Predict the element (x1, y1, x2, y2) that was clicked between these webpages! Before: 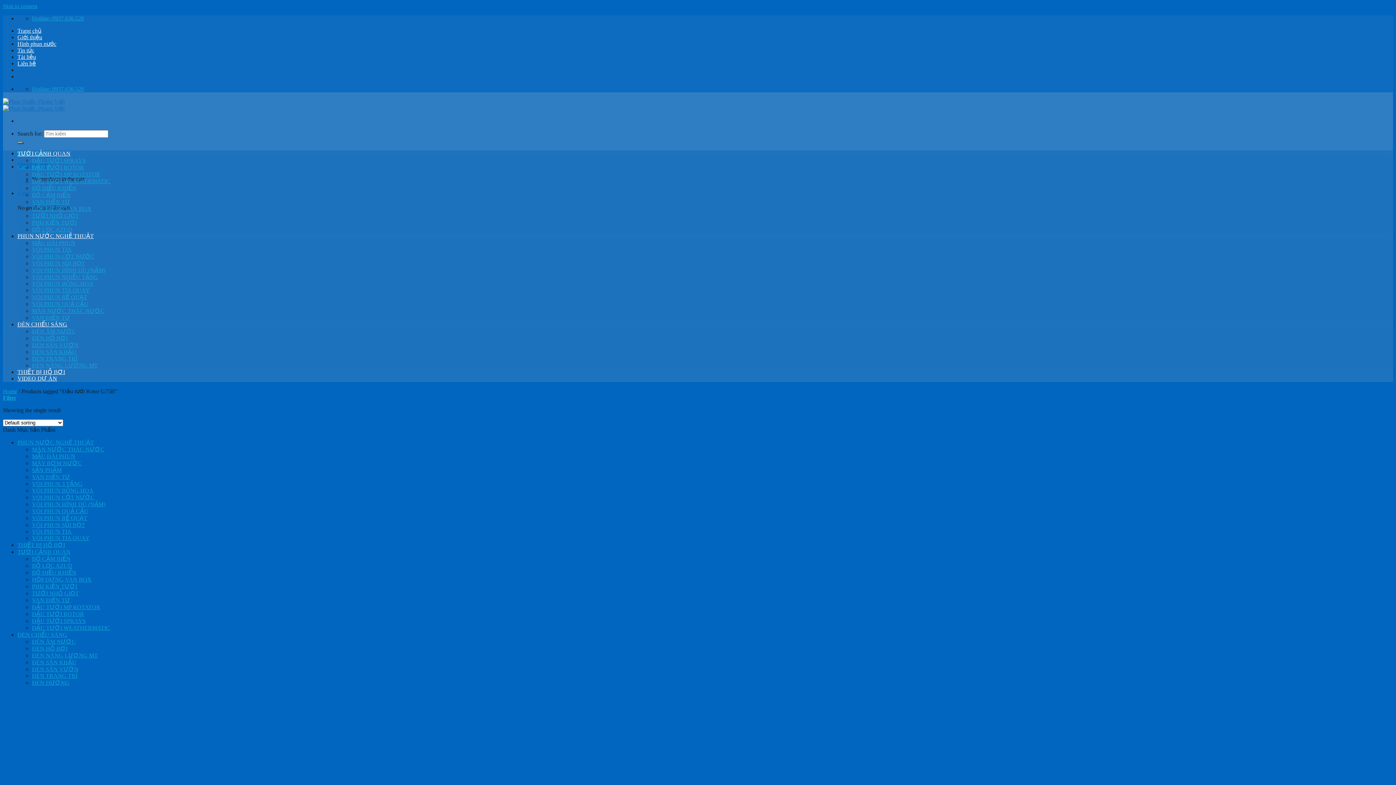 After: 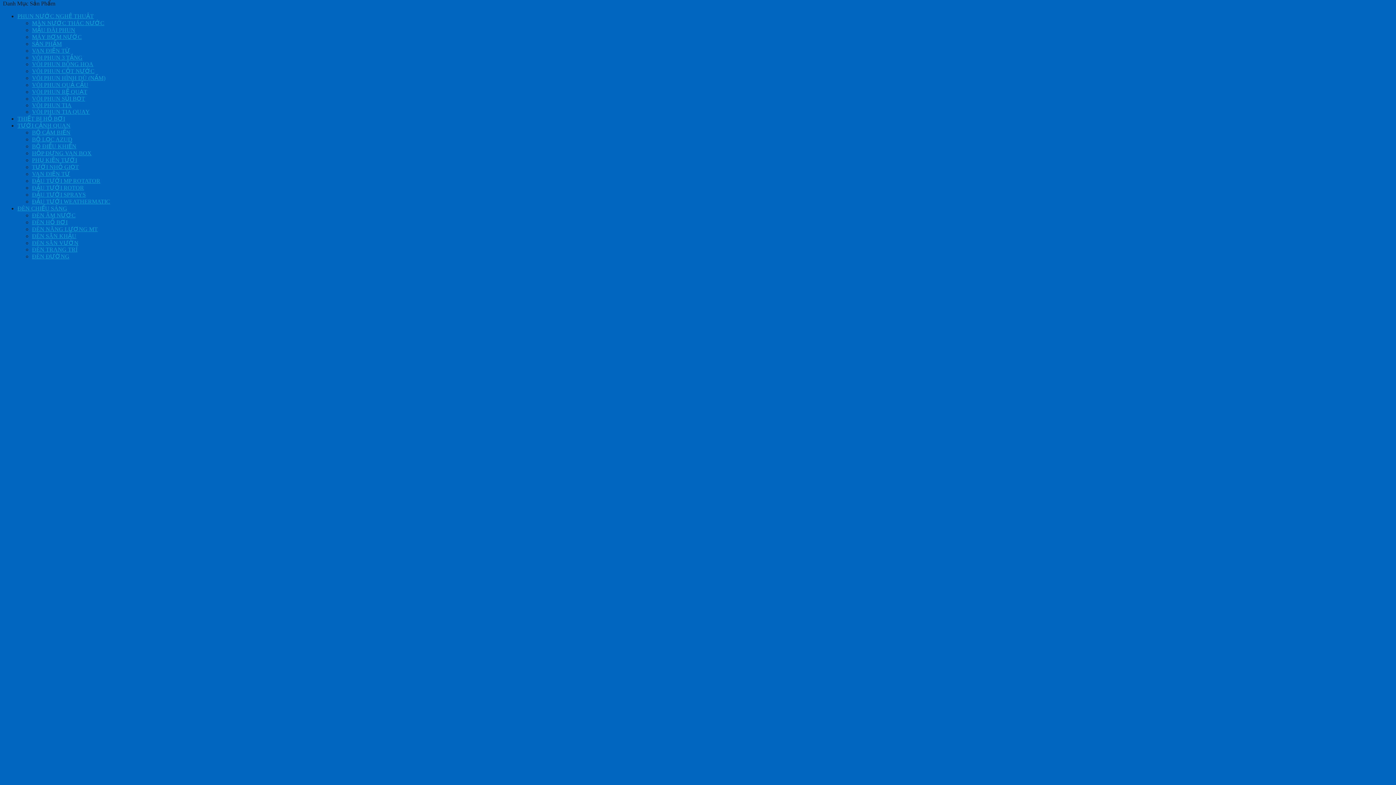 Action: label: Skip to content bbox: (2, 2, 37, 9)